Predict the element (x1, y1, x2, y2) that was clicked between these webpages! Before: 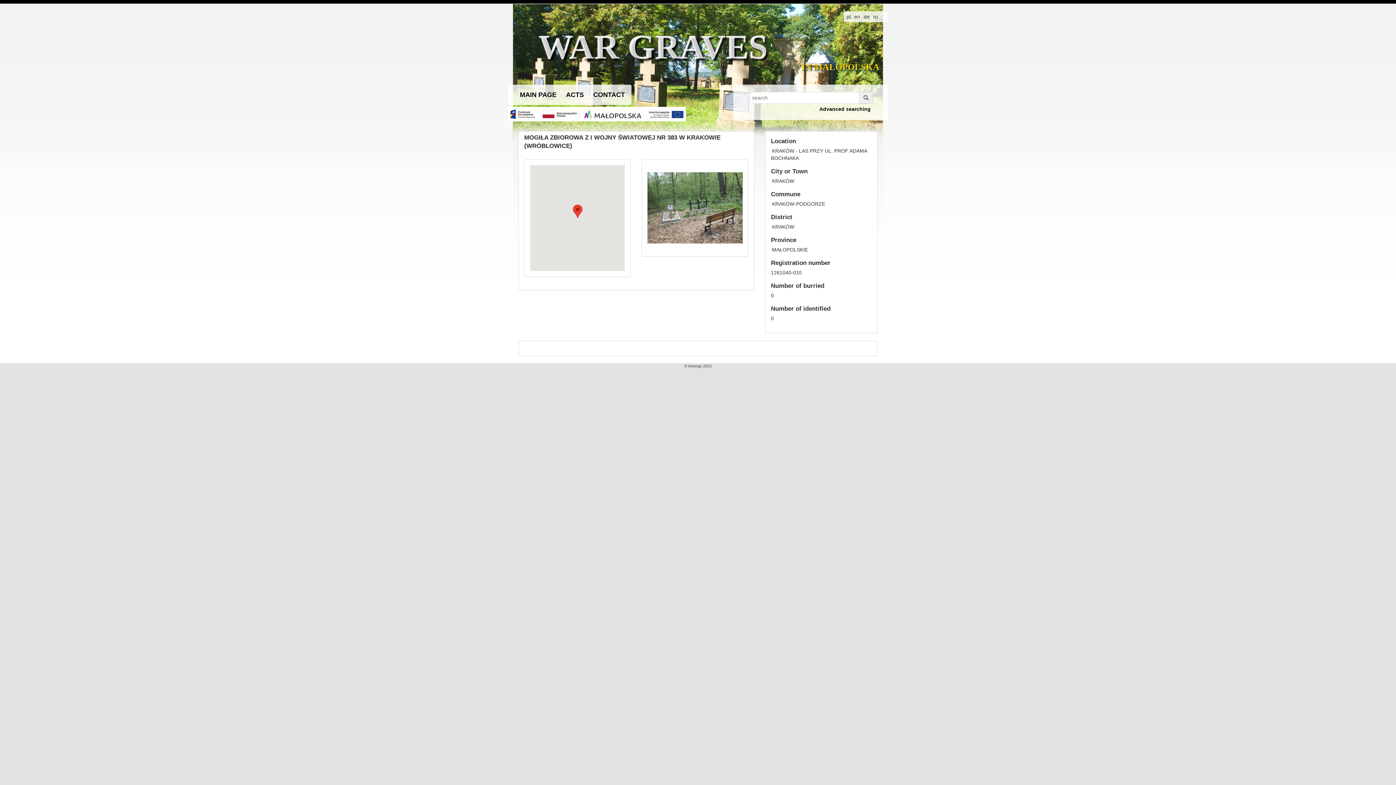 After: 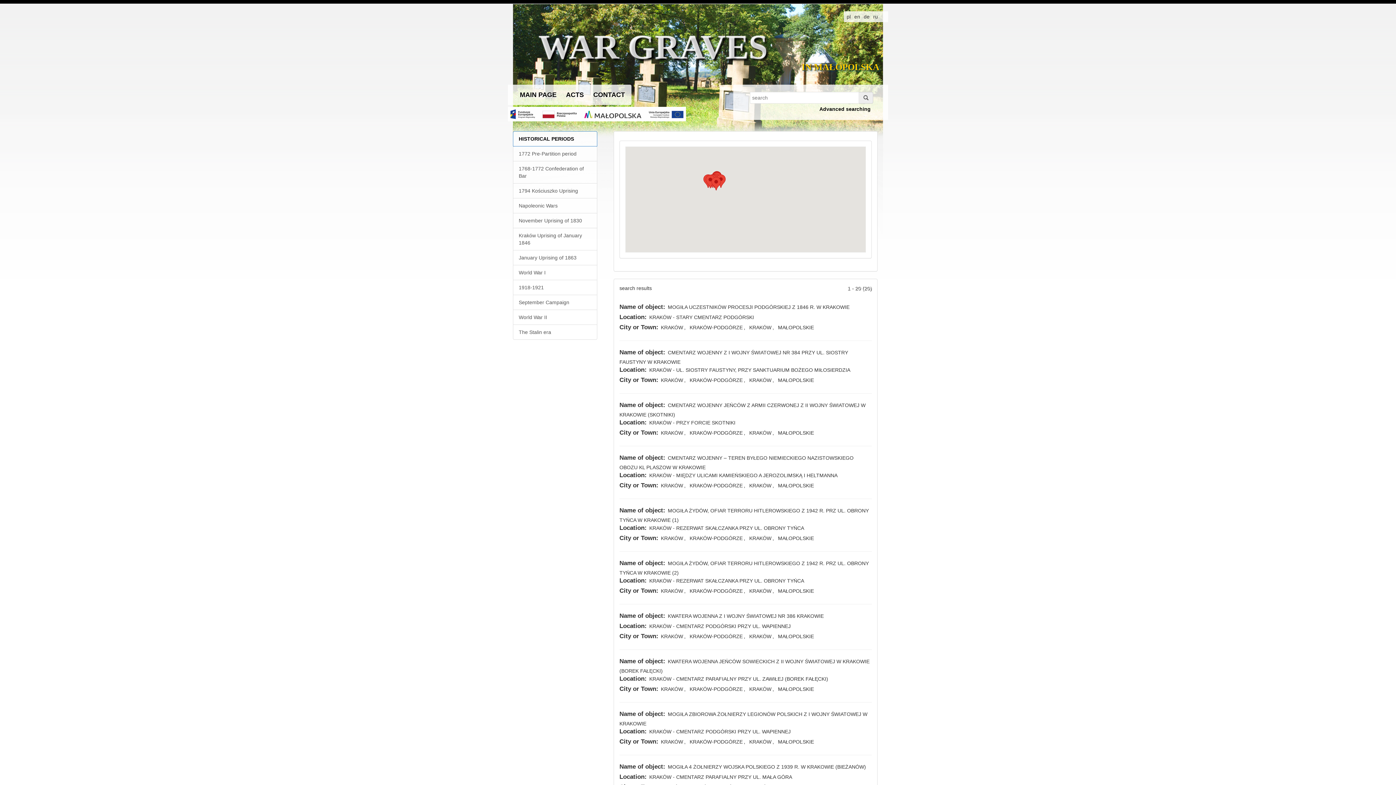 Action: label: KRAKÓW-PODGÓRZE bbox: (771, 201, 826, 206)